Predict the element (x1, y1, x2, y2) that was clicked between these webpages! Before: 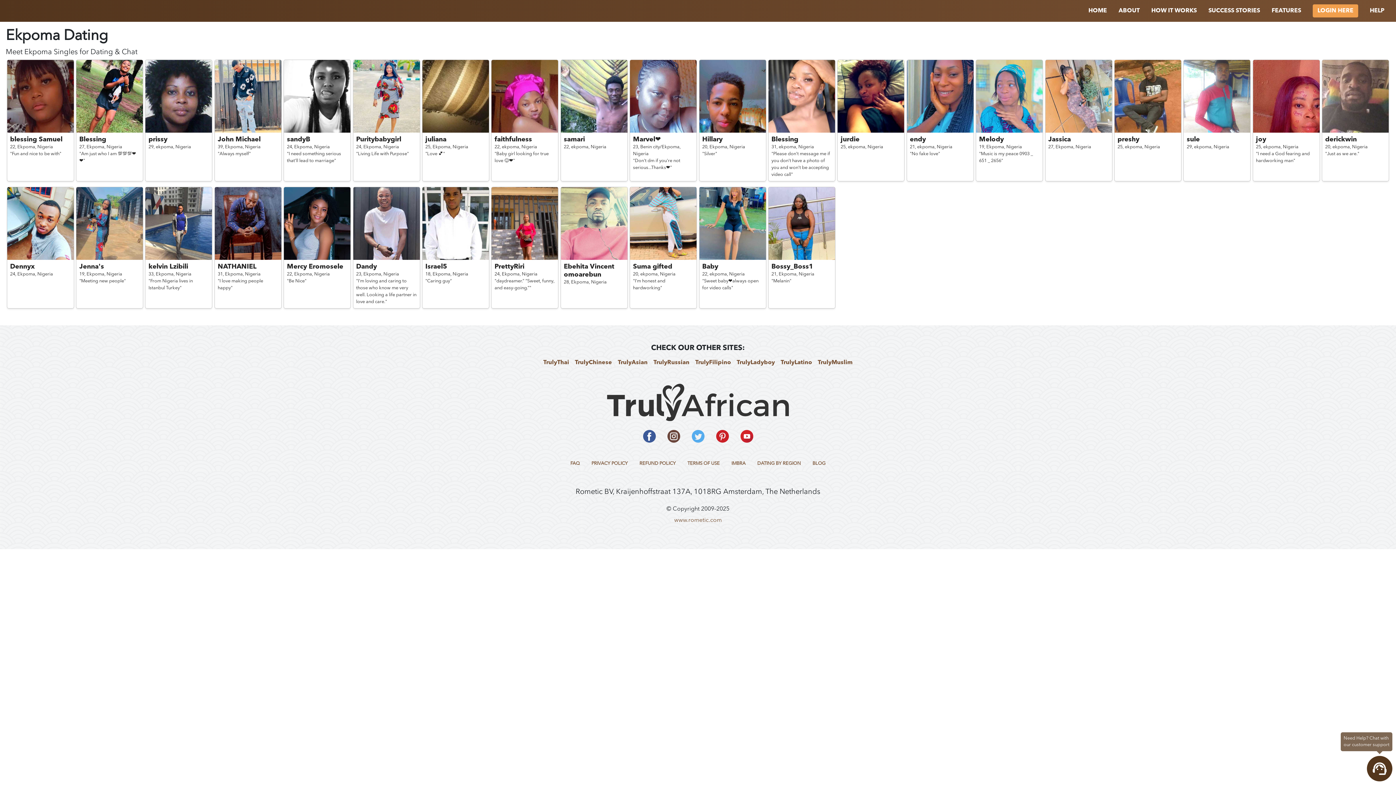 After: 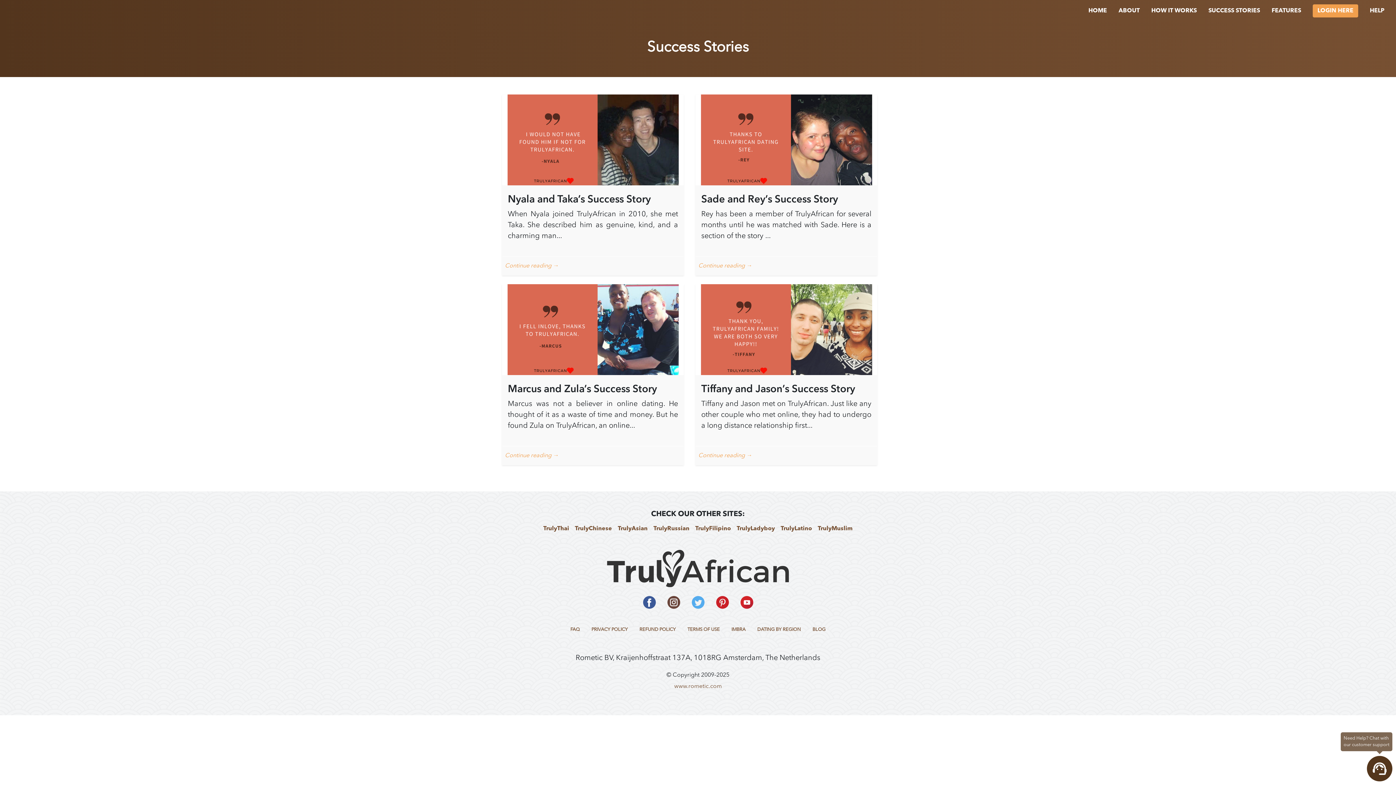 Action: label: SUCCESS STORIES bbox: (1202, 0, 1266, 21)